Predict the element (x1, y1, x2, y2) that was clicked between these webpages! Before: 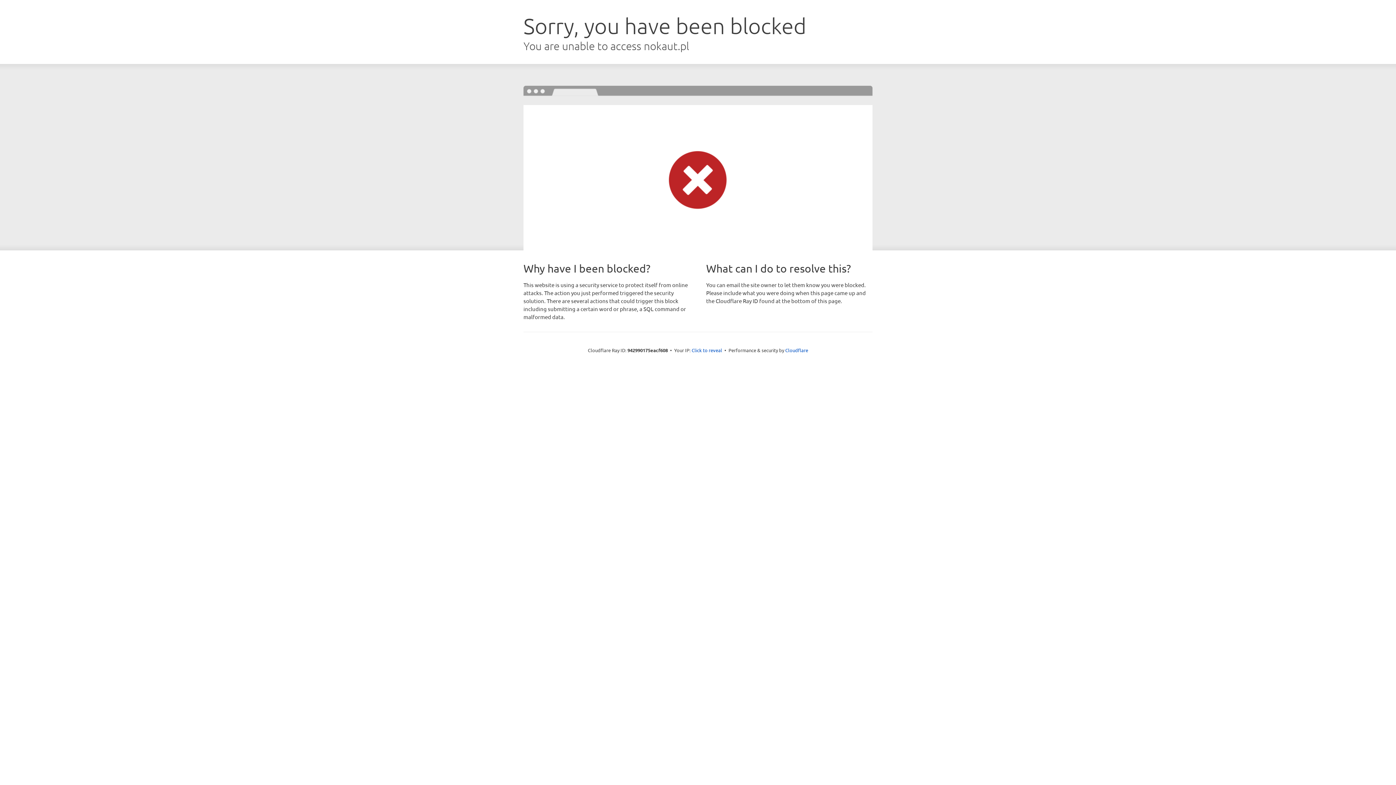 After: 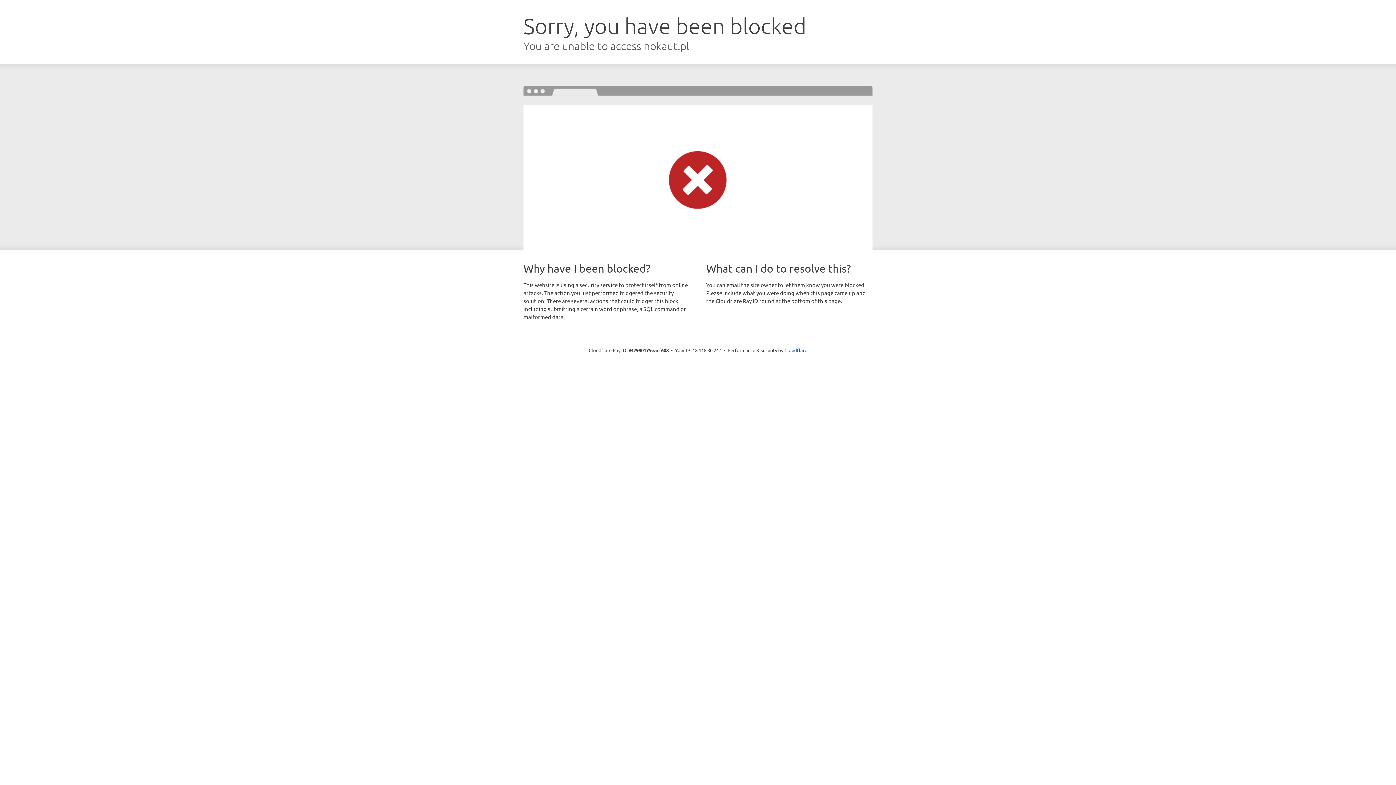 Action: label: Click to reveal bbox: (691, 346, 722, 353)